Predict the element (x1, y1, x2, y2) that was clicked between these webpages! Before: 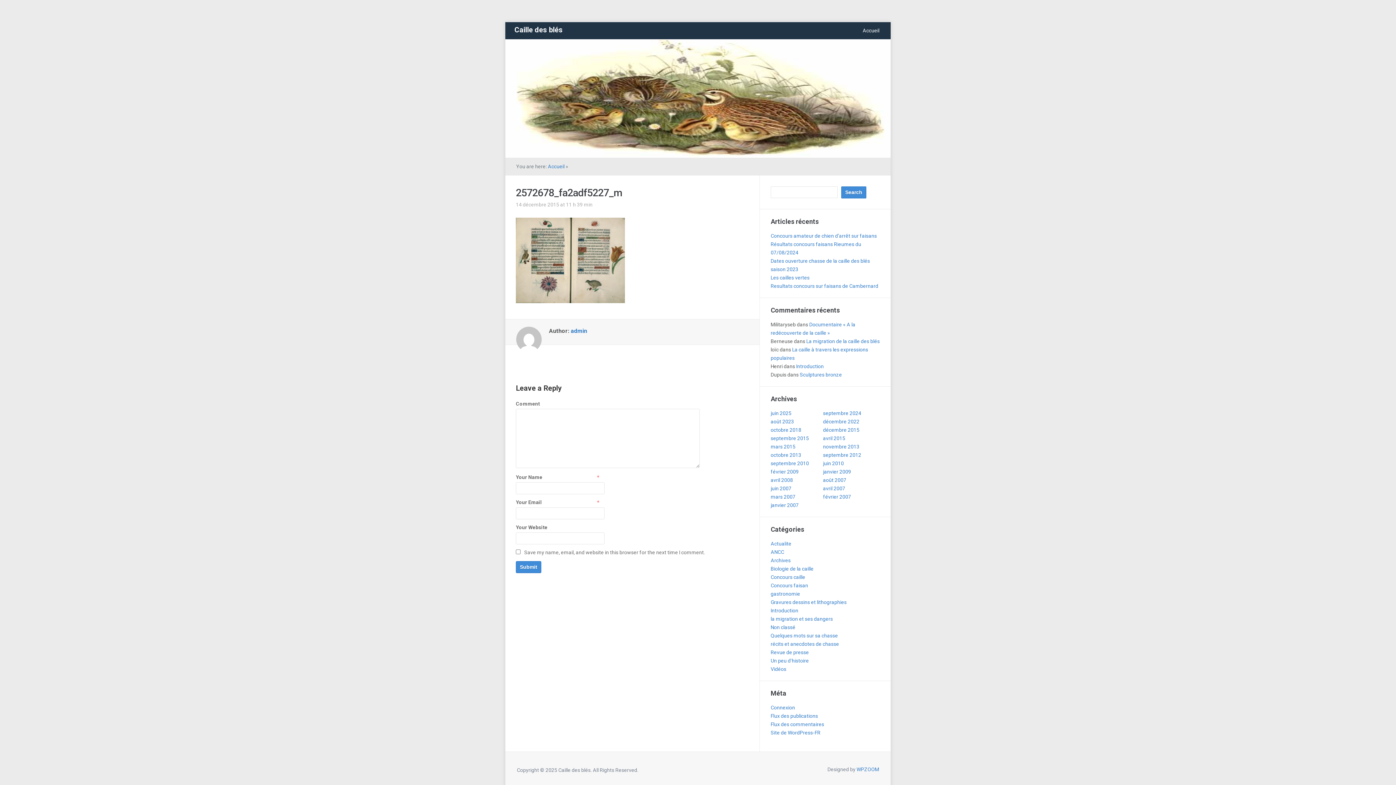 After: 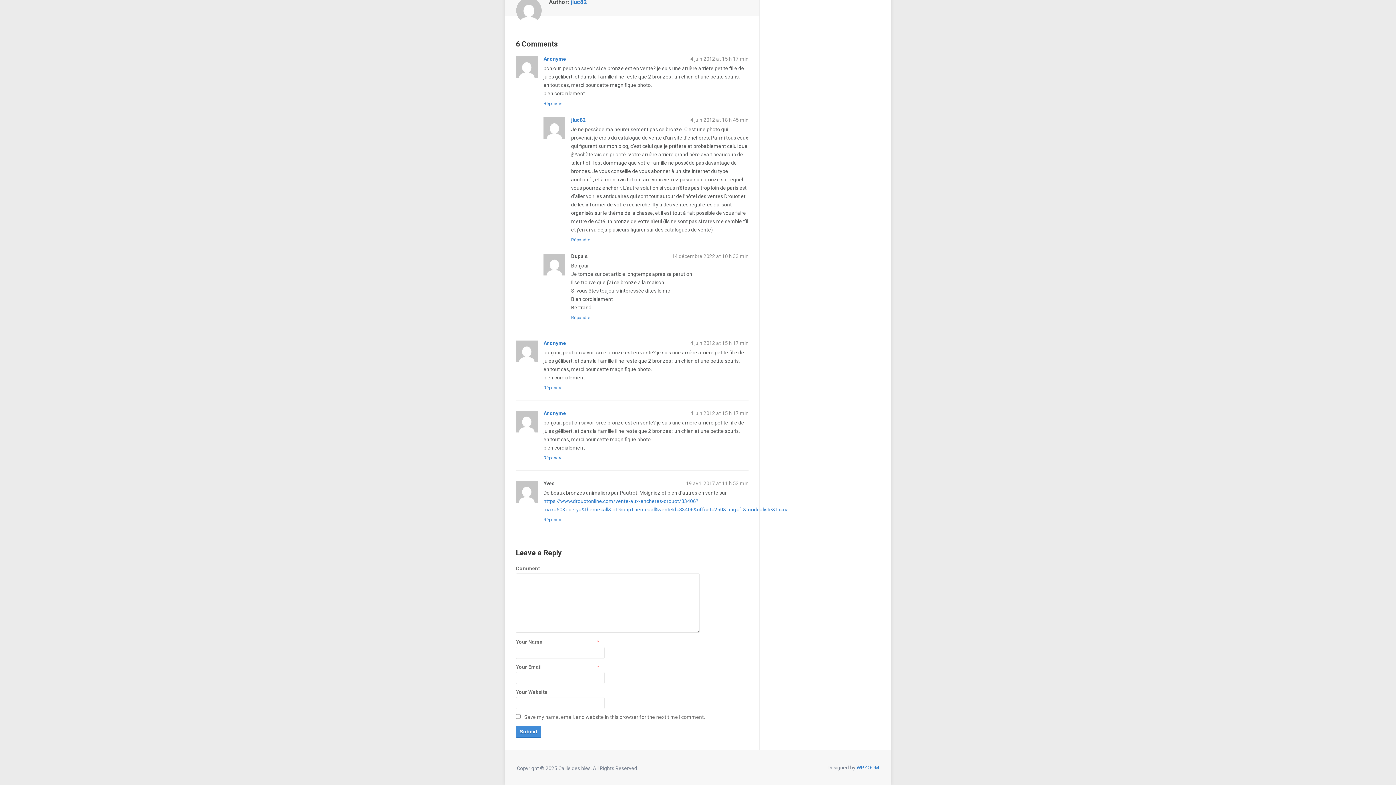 Action: bbox: (800, 372, 842, 377) label: Sculptures bronze